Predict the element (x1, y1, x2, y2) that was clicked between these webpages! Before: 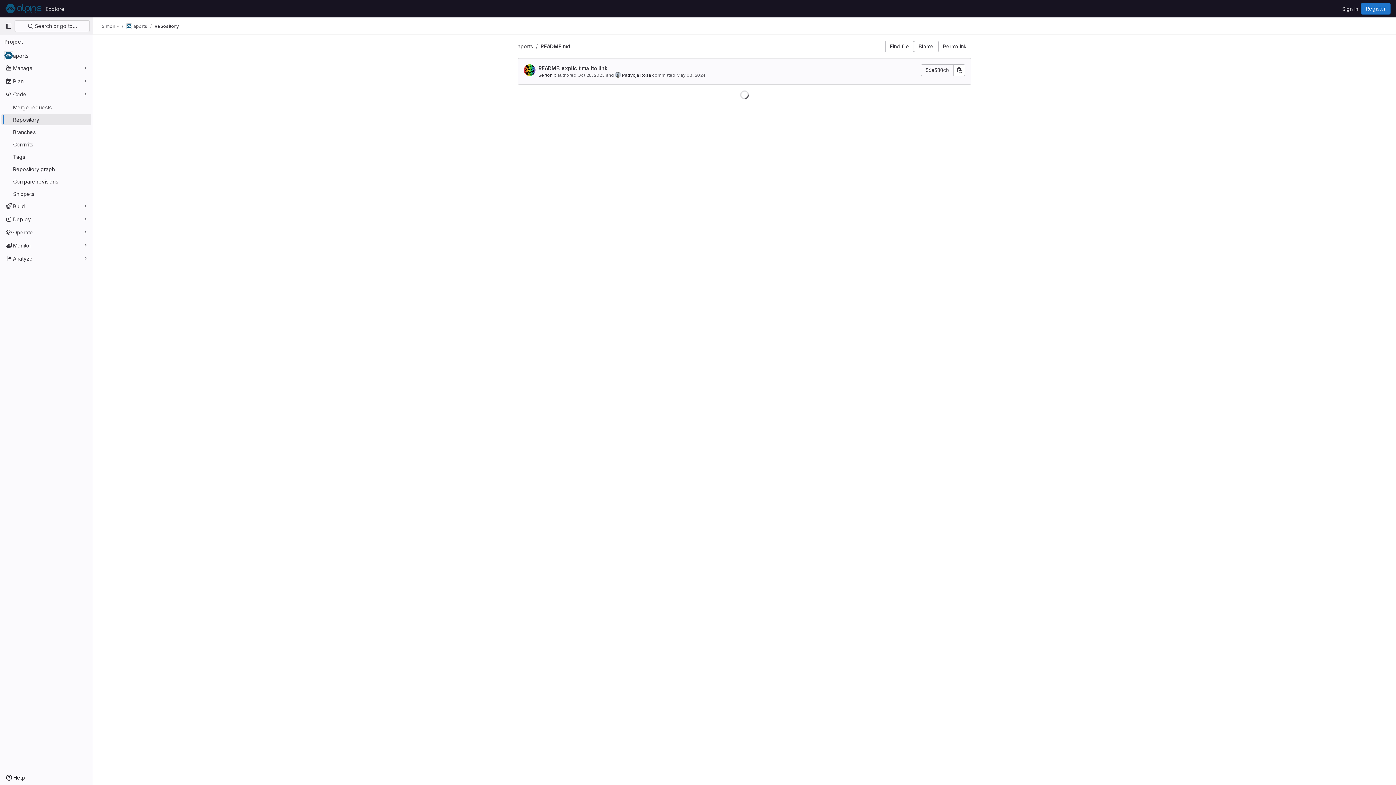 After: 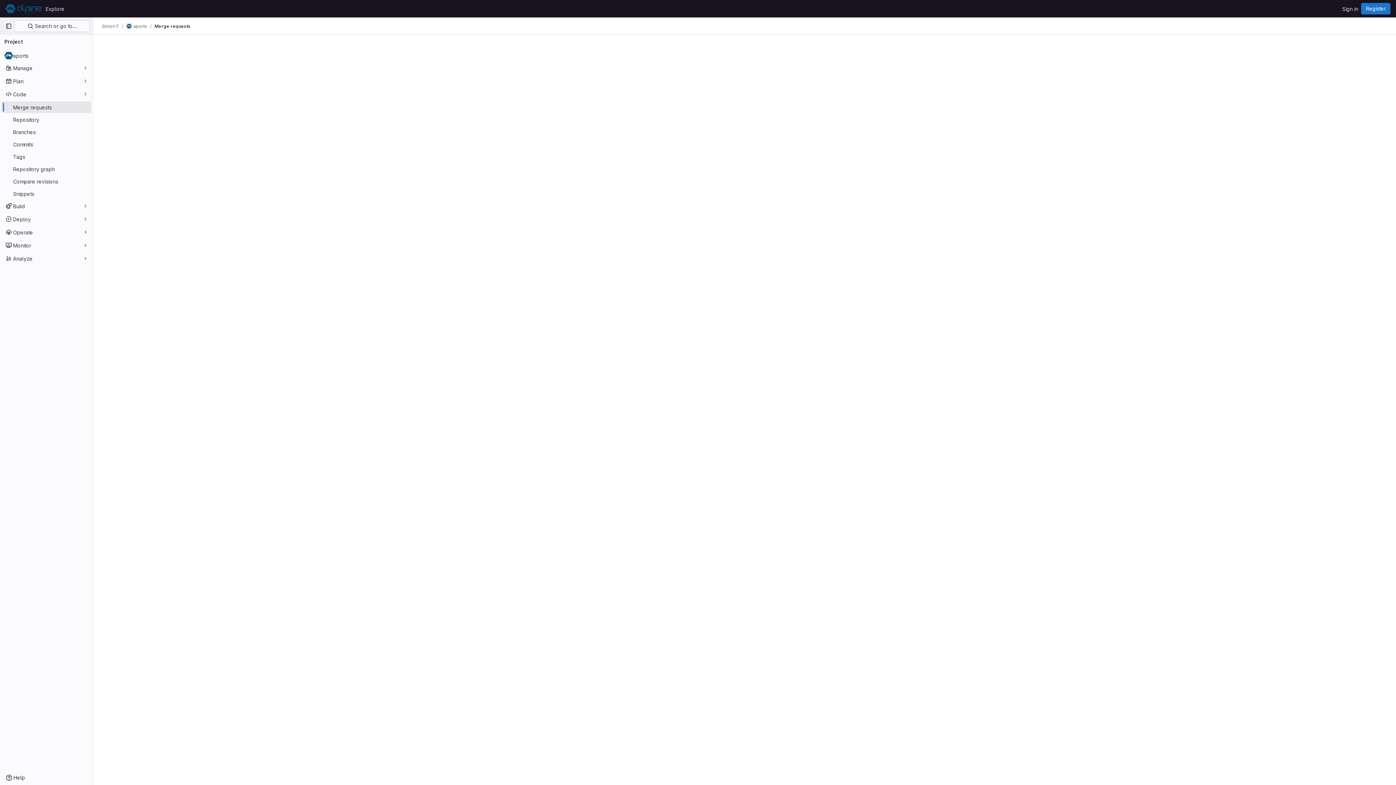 Action: bbox: (1, 101, 91, 113) label: Merge requests